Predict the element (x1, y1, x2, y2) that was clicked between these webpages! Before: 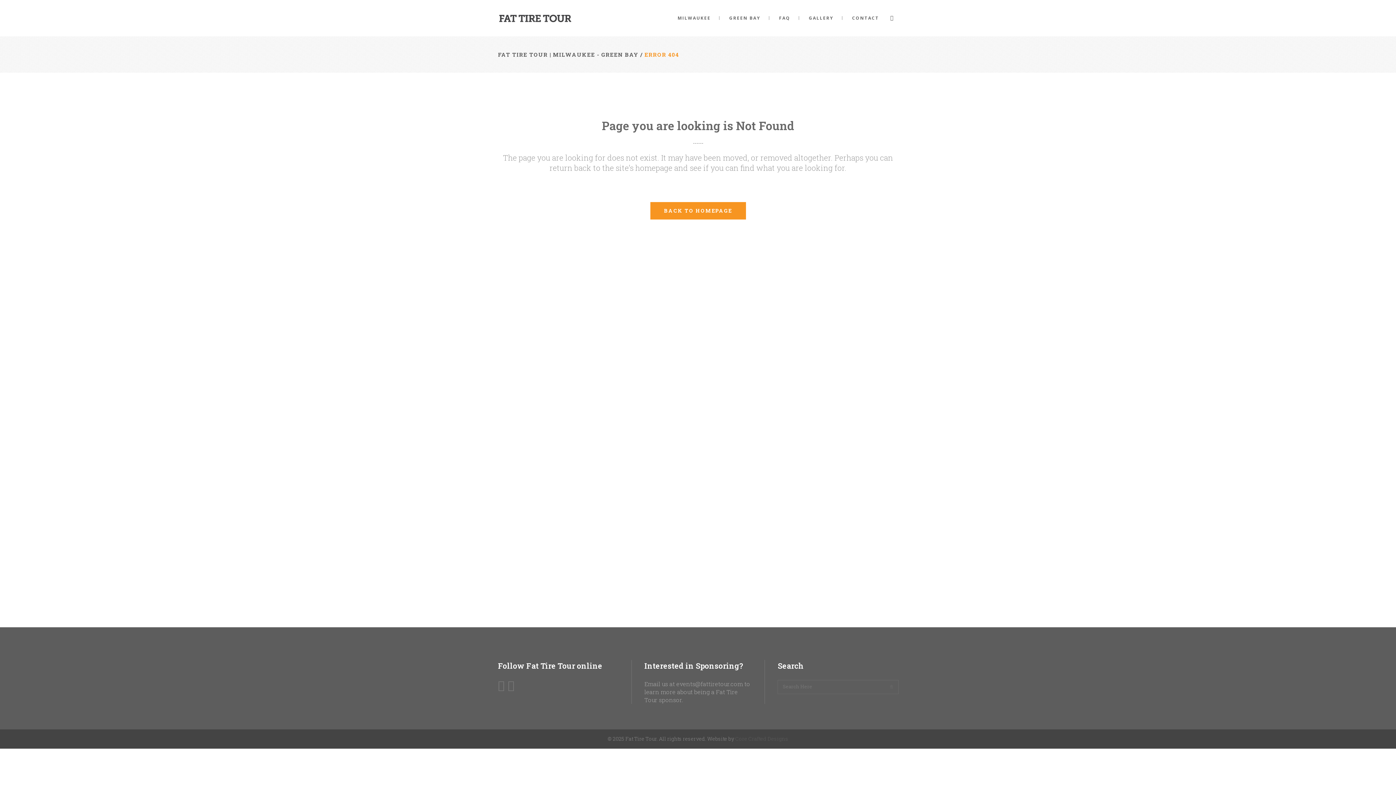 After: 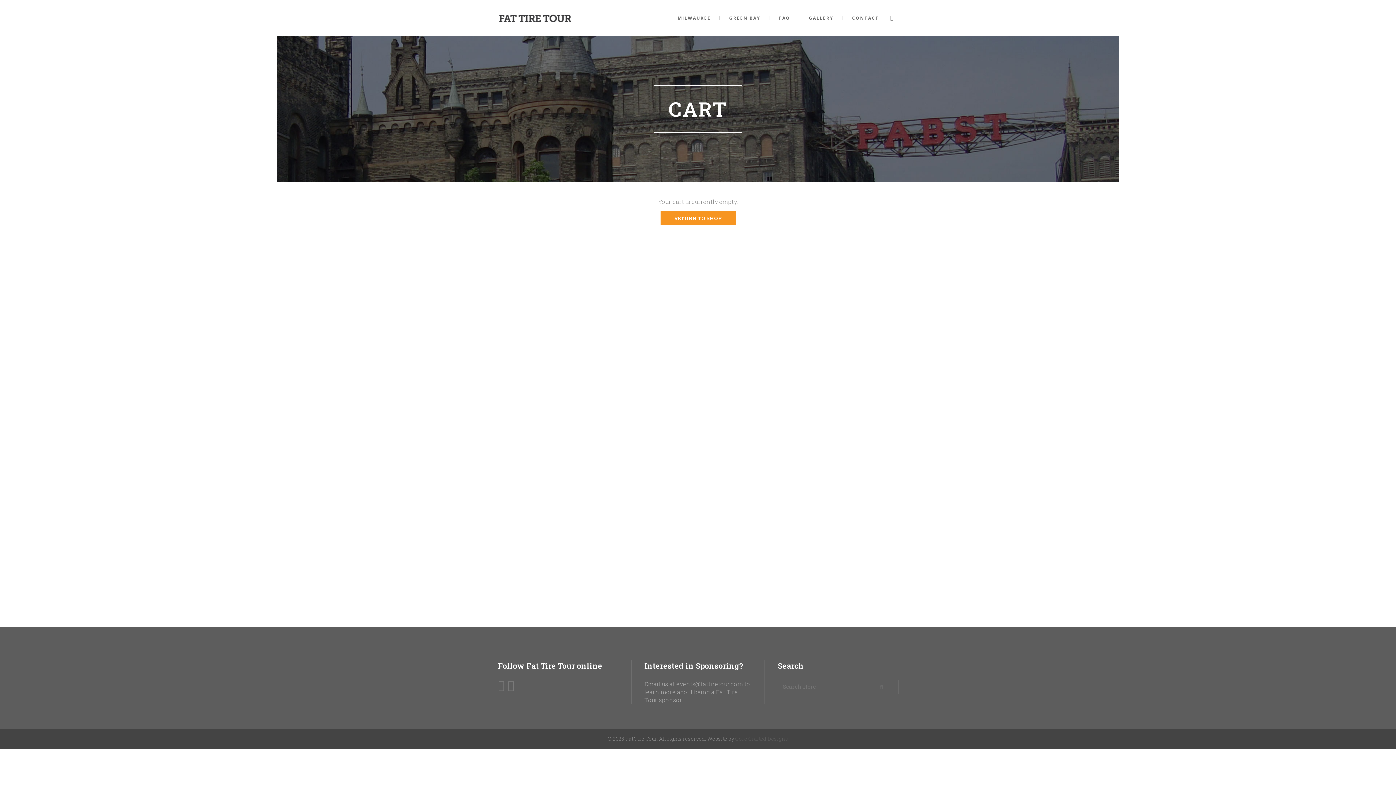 Action: bbox: (890, 13, 896, 23)